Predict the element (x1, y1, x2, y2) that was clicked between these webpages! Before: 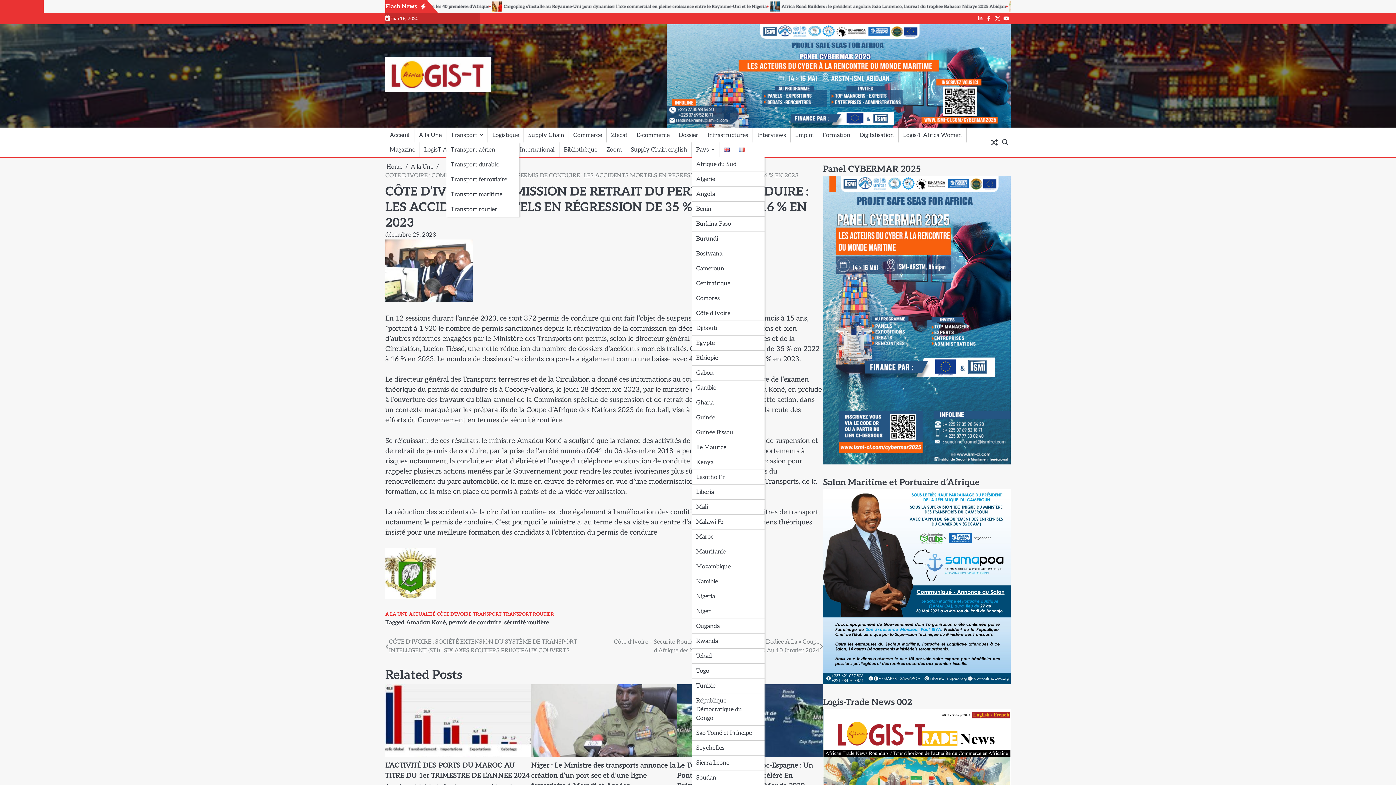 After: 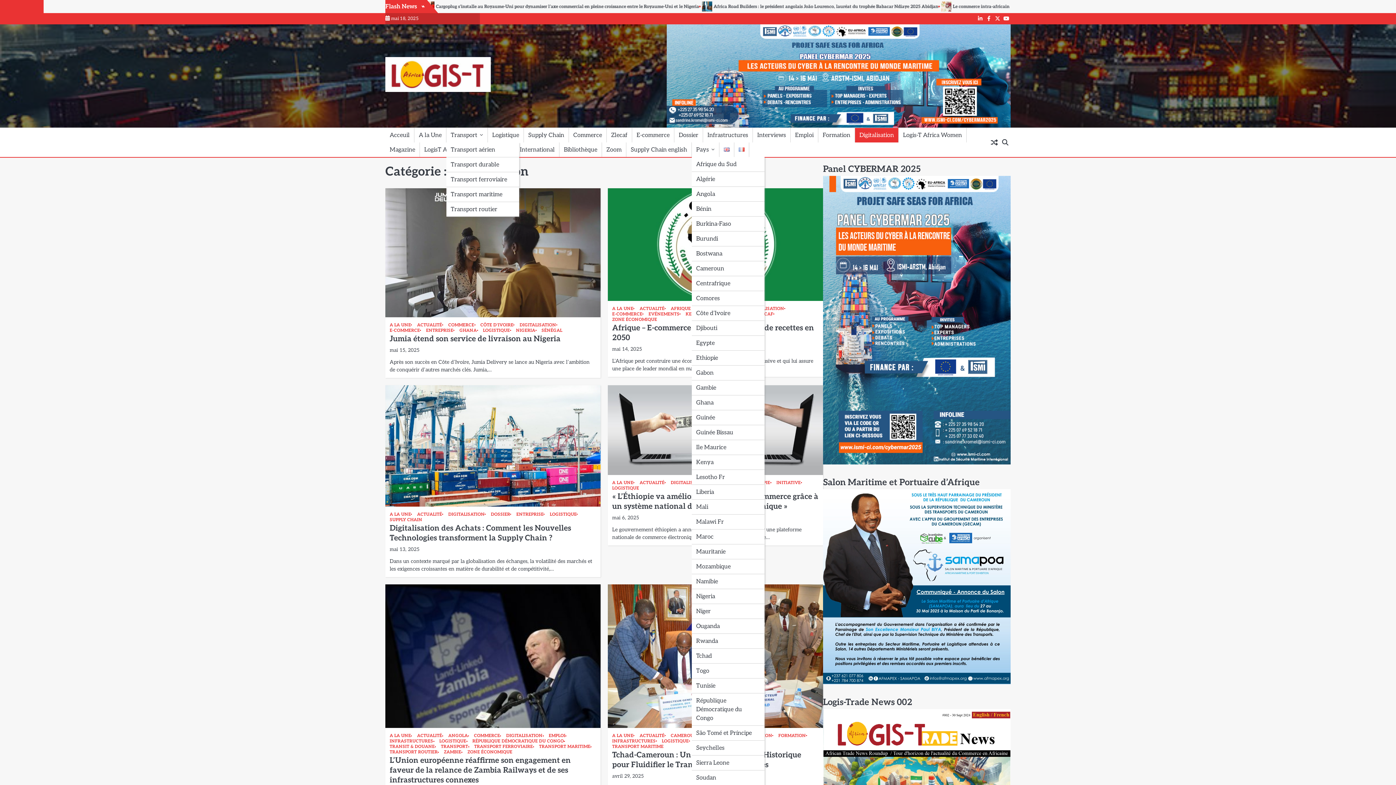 Action: bbox: (855, 127, 898, 142) label: Digitalisation